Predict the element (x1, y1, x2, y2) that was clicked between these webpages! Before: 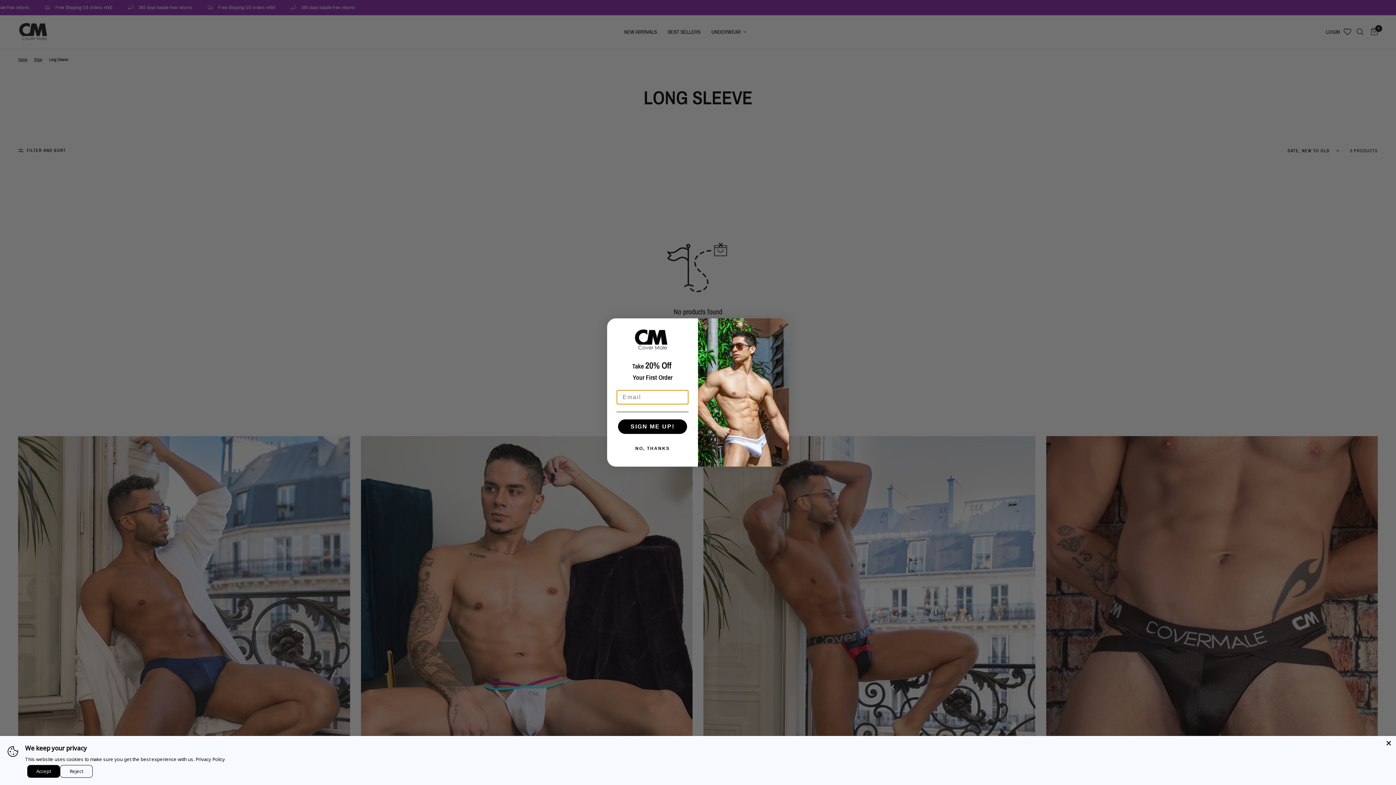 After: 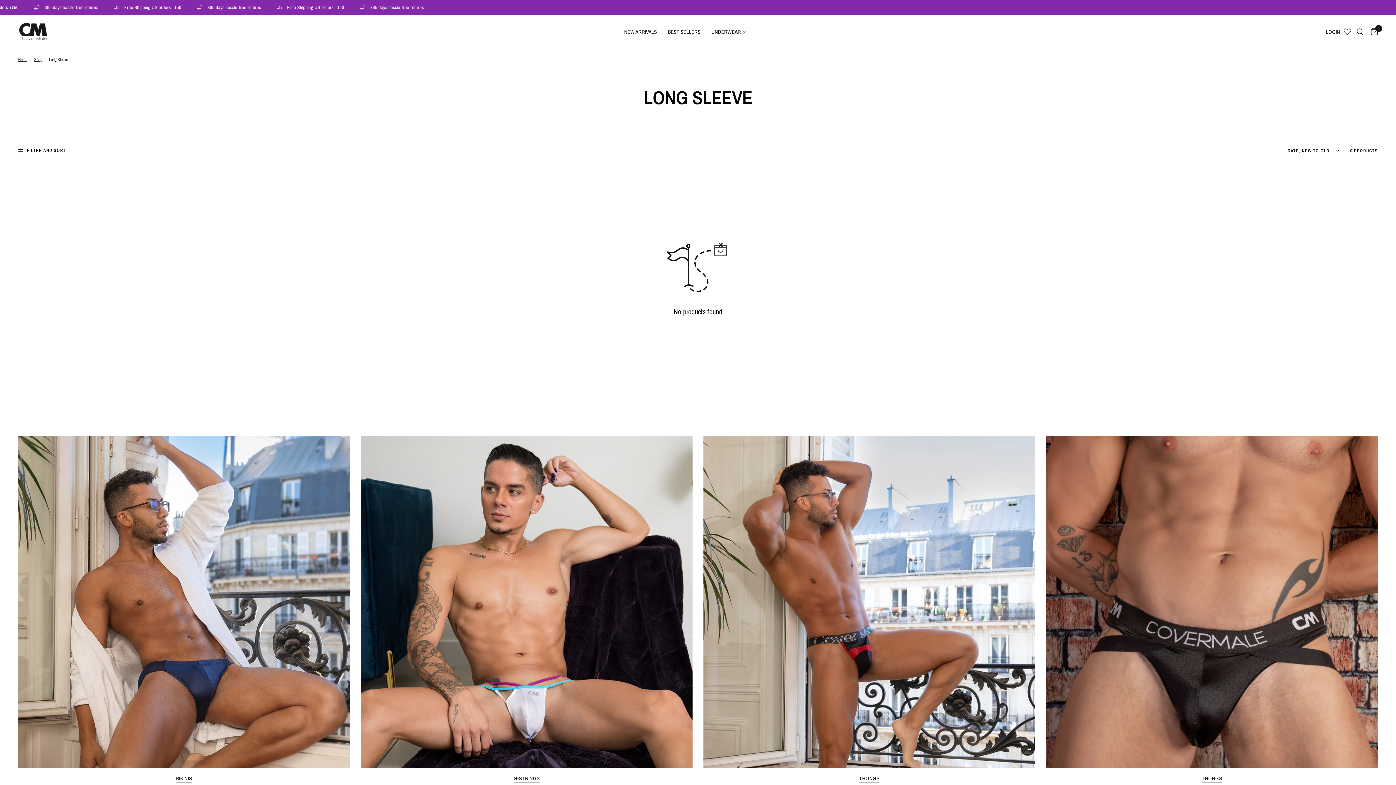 Action: label: Reject bbox: (60, 765, 92, 778)